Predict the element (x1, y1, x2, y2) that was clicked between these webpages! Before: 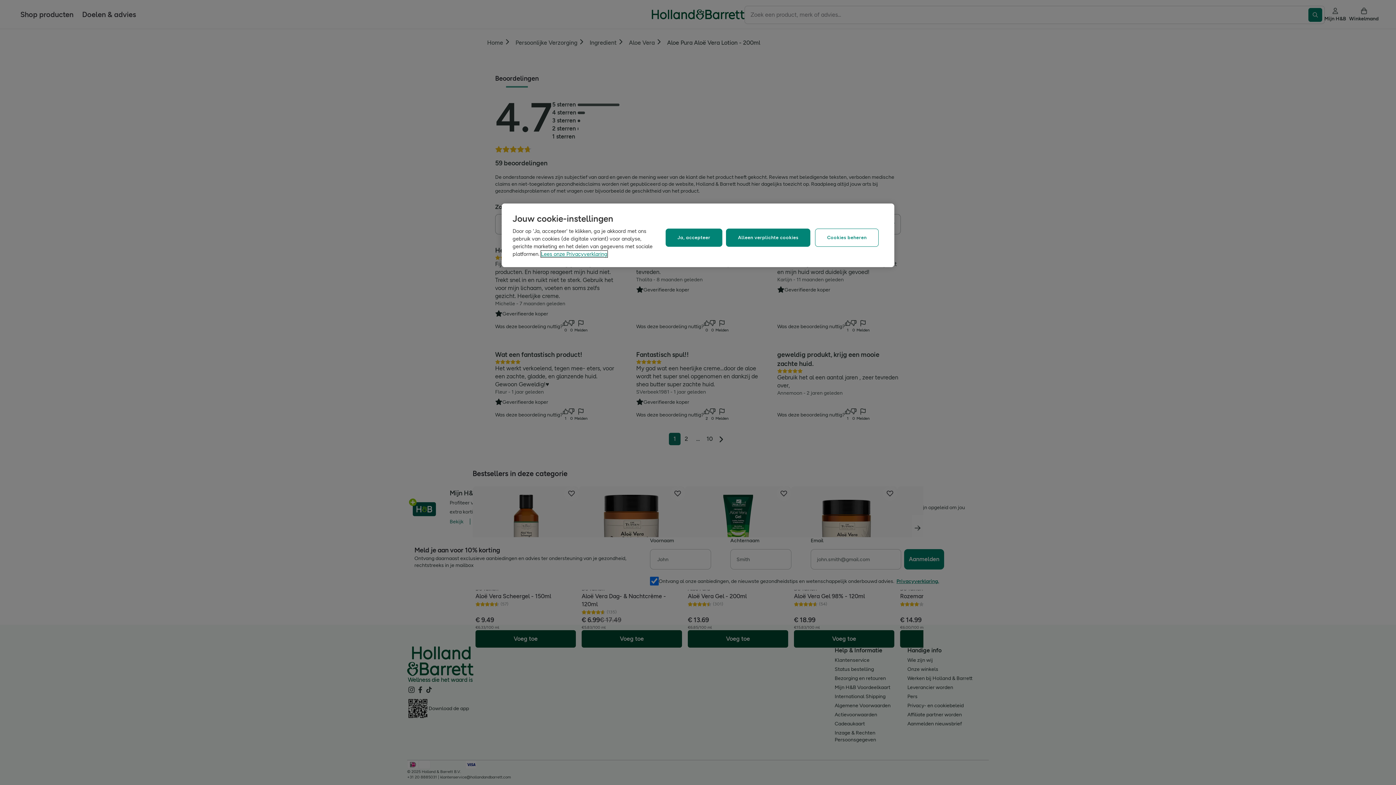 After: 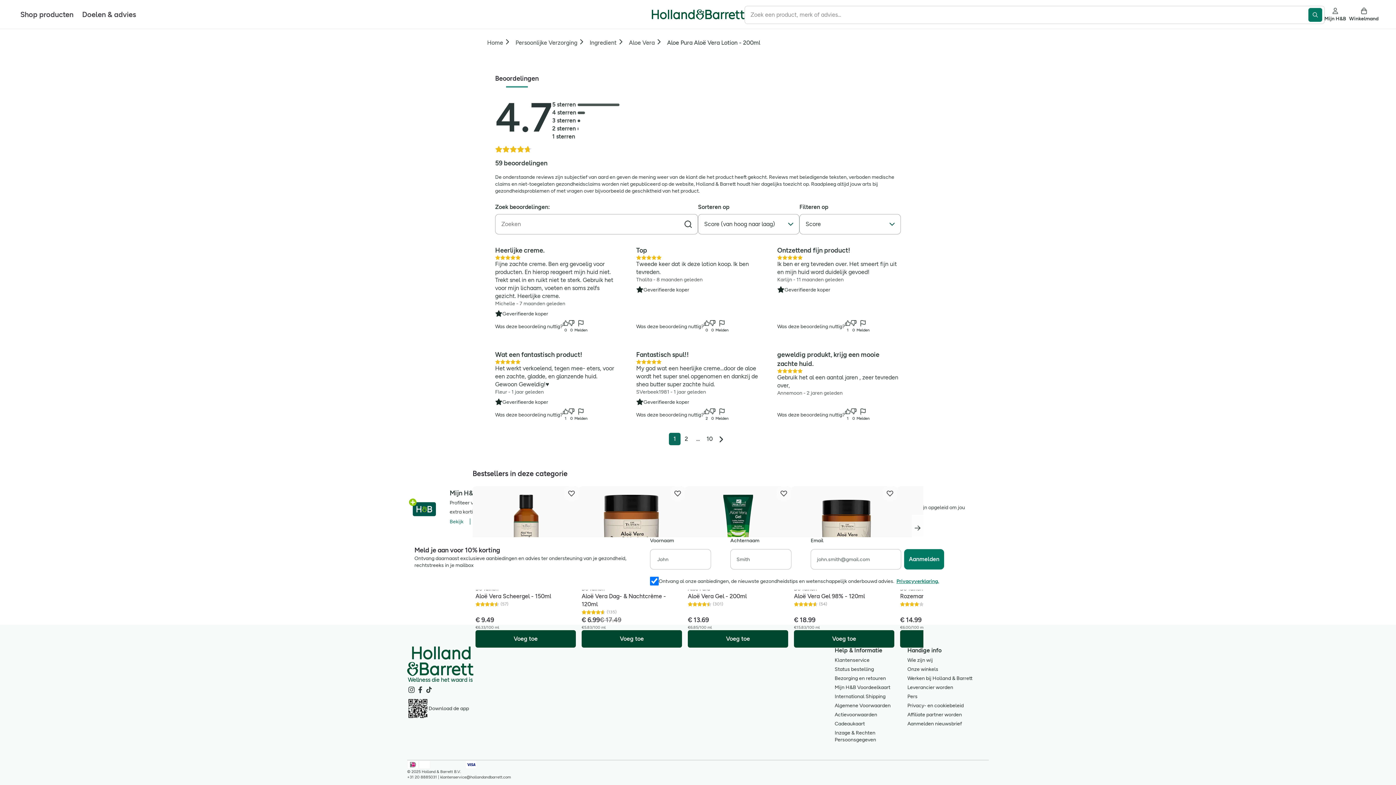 Action: bbox: (726, 228, 810, 246) label: Alleen verplichte cookies